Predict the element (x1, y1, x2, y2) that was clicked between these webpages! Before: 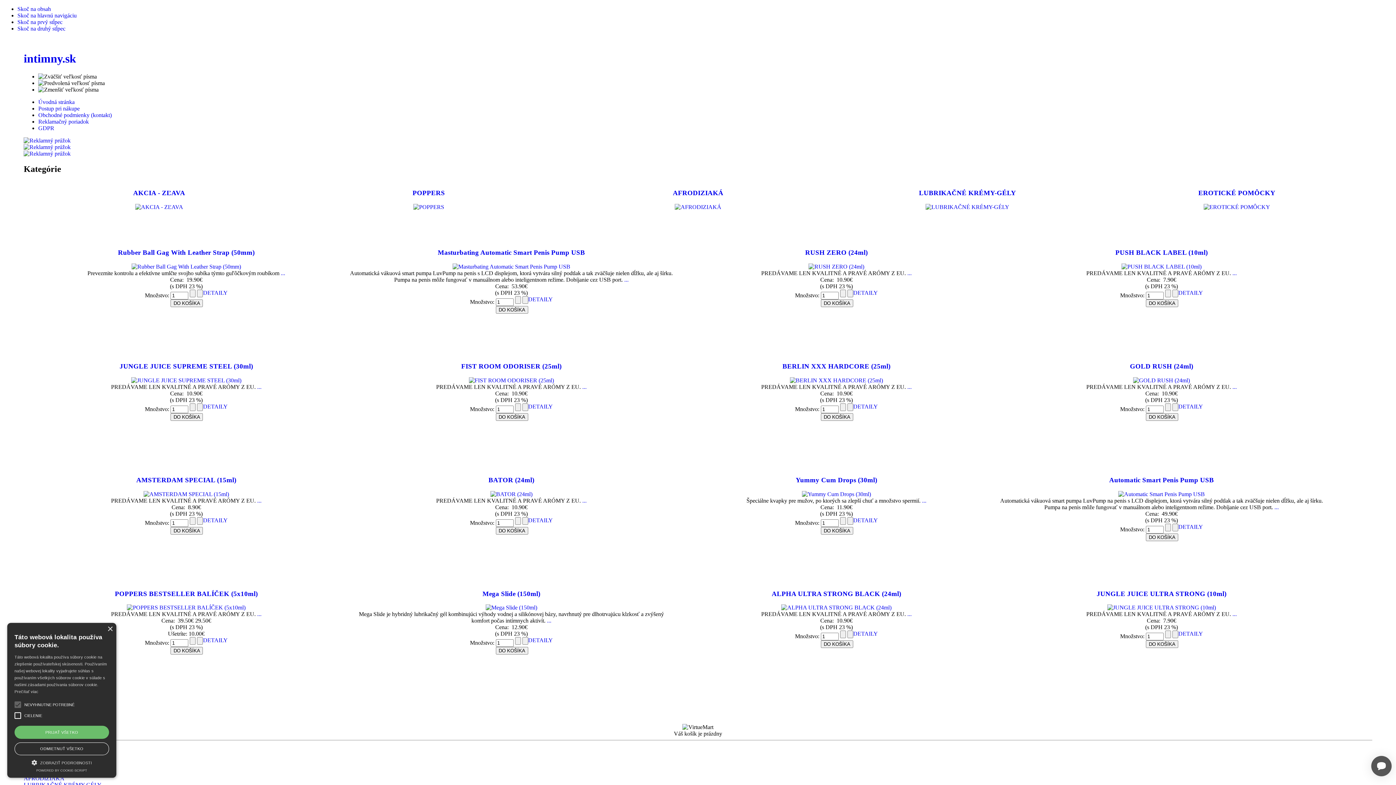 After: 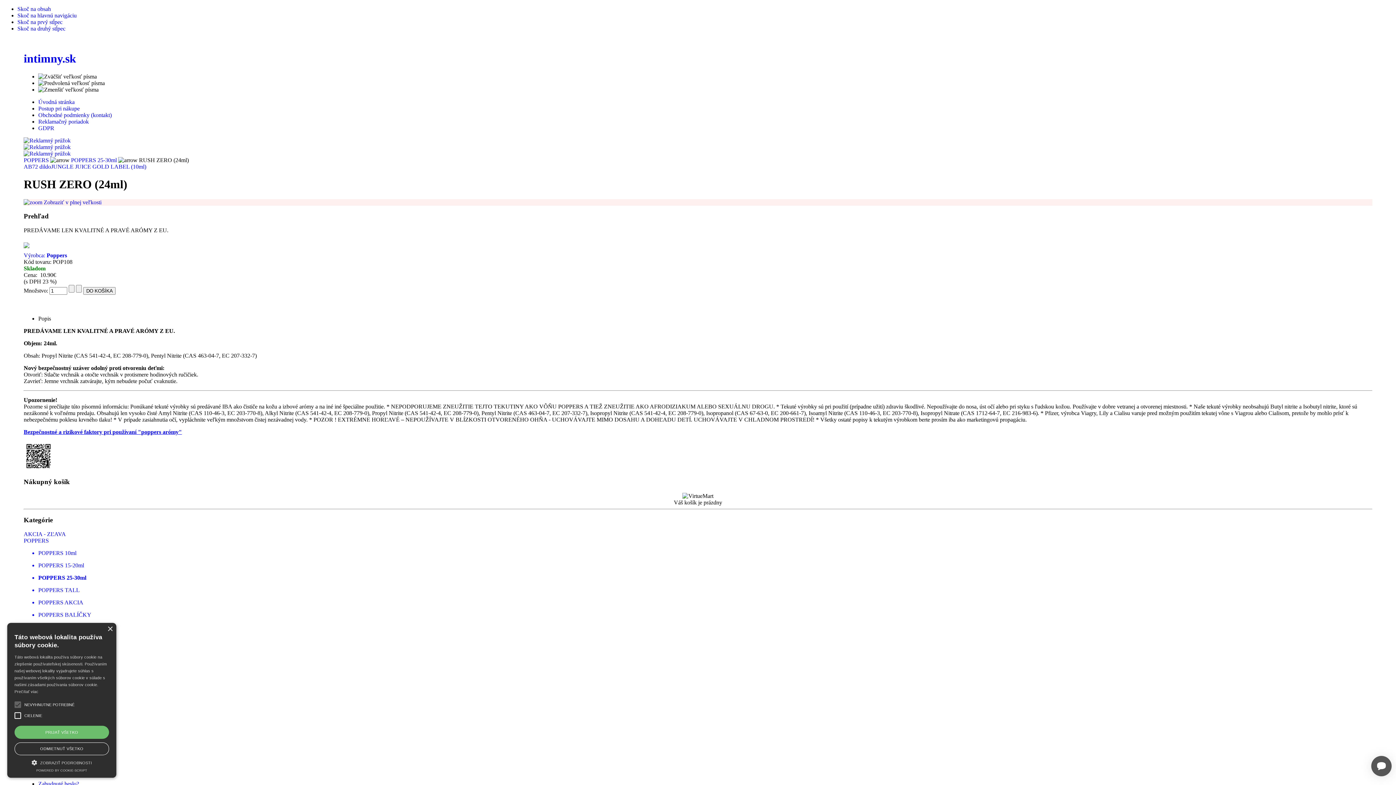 Action: label: RUSH ZERO (24ml) bbox: (805, 248, 867, 256)